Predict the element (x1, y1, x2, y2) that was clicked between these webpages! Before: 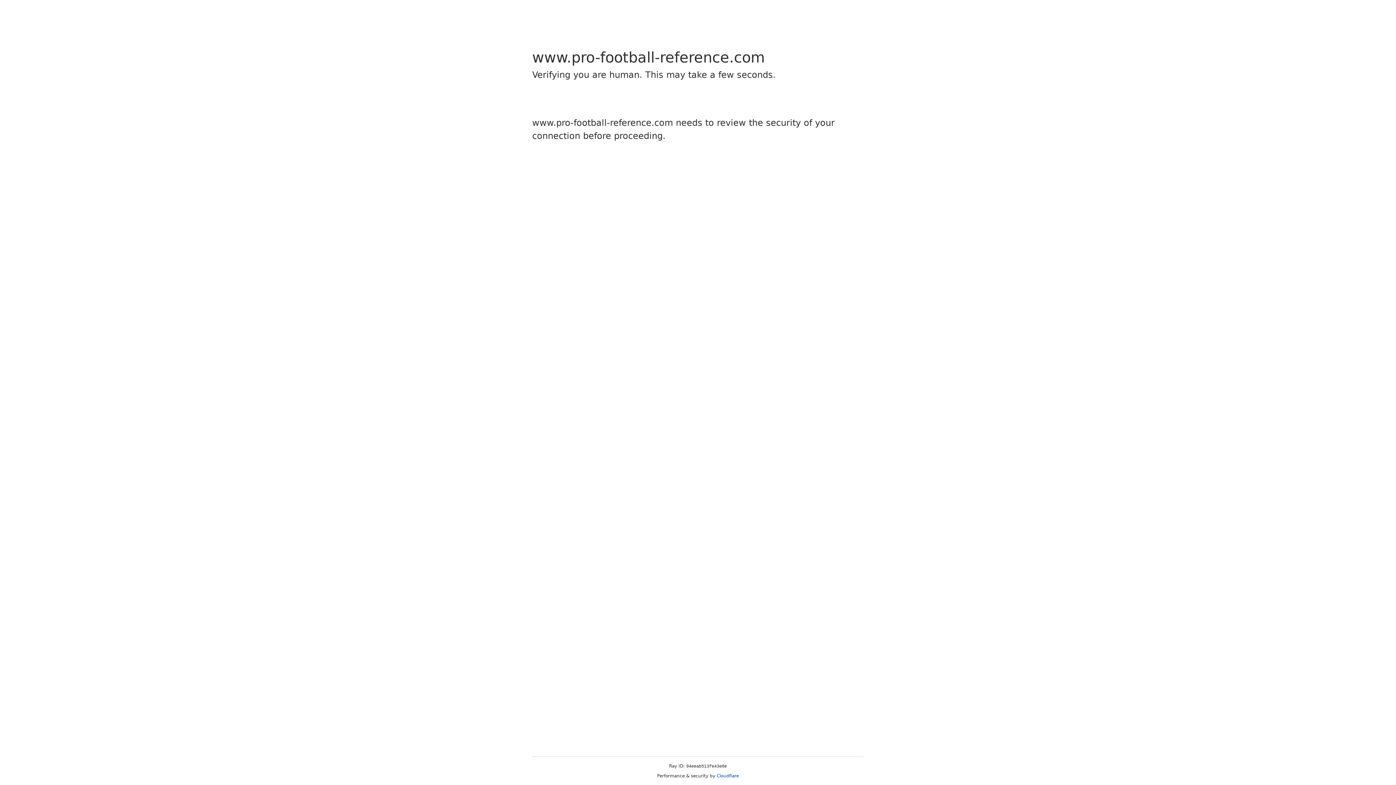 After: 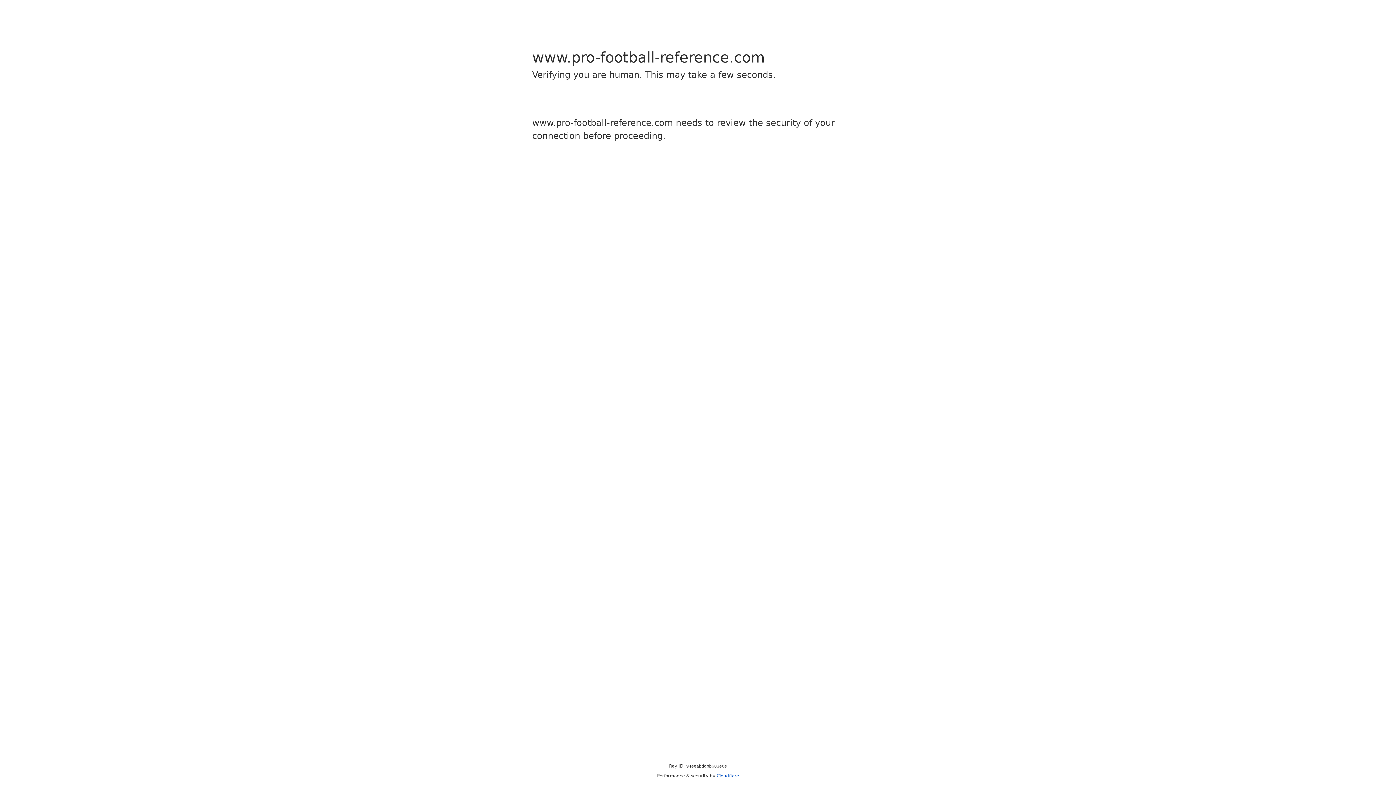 Action: label: Cloudflare bbox: (716, 773, 739, 778)